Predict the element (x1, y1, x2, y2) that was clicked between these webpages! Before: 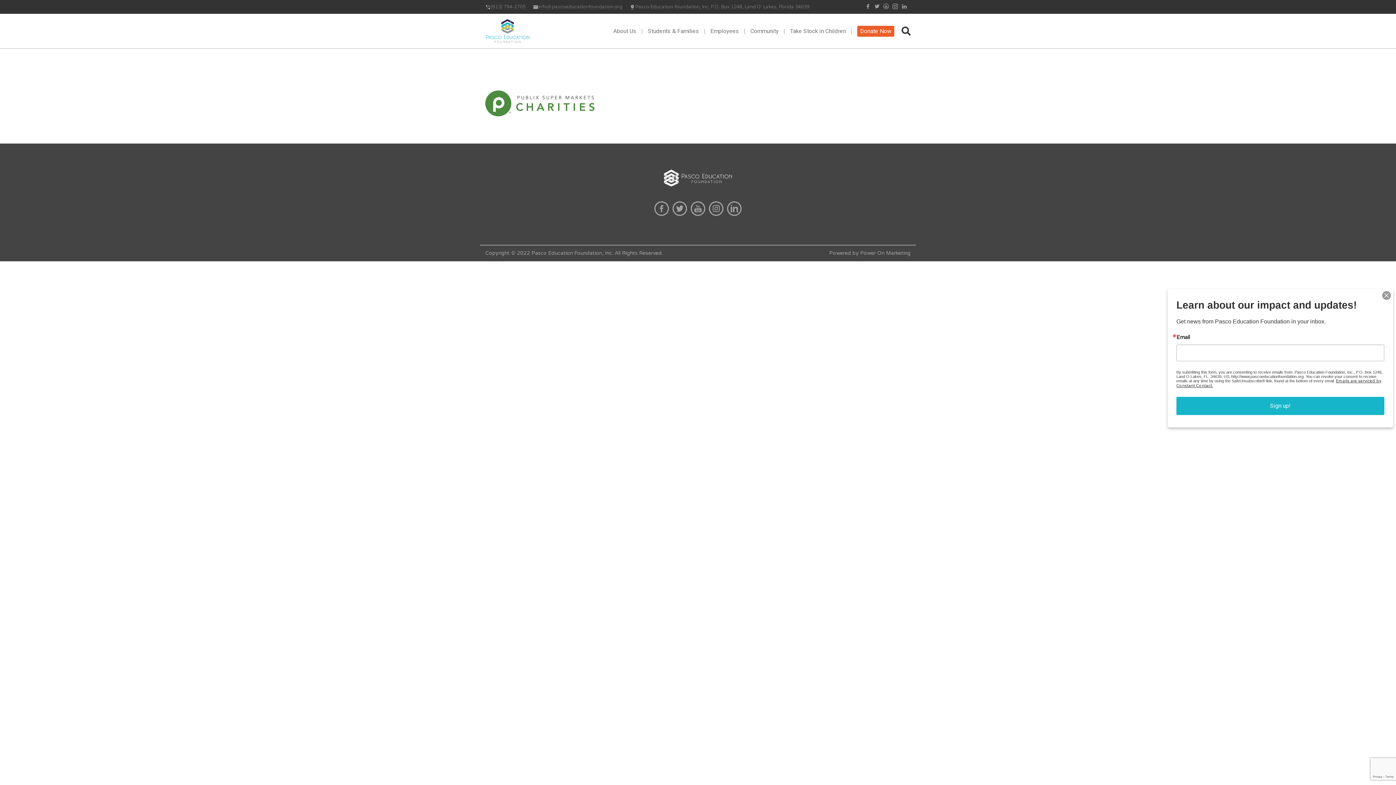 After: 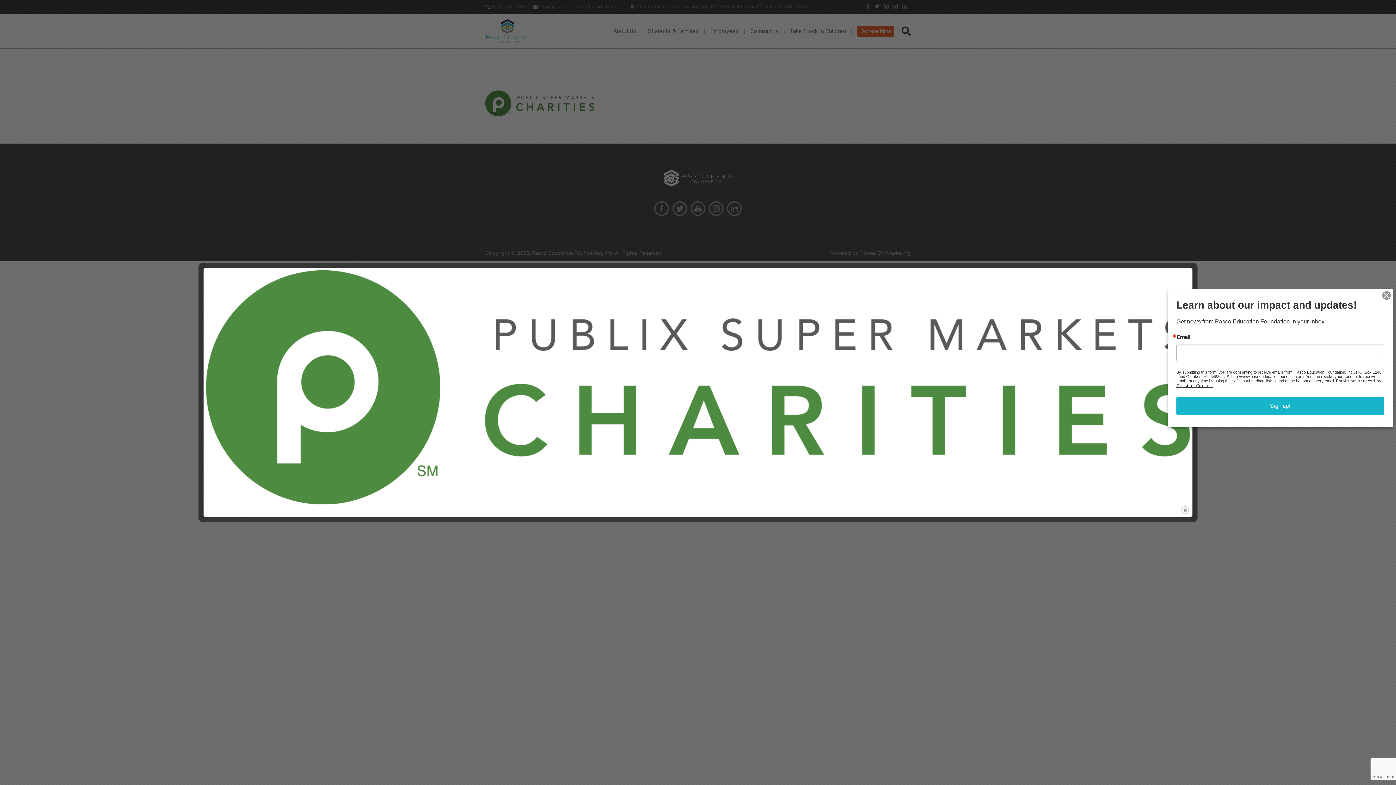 Action: bbox: (485, 110, 594, 118)